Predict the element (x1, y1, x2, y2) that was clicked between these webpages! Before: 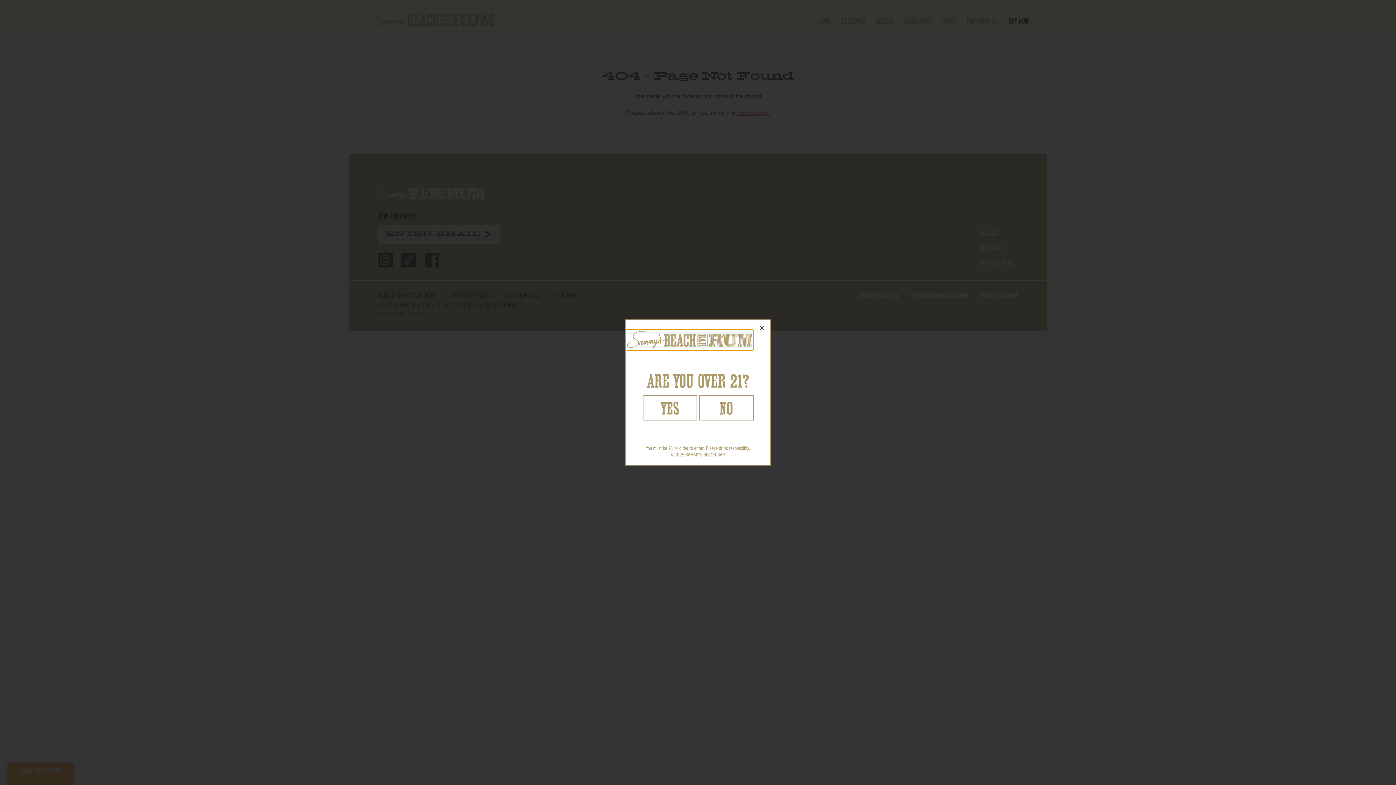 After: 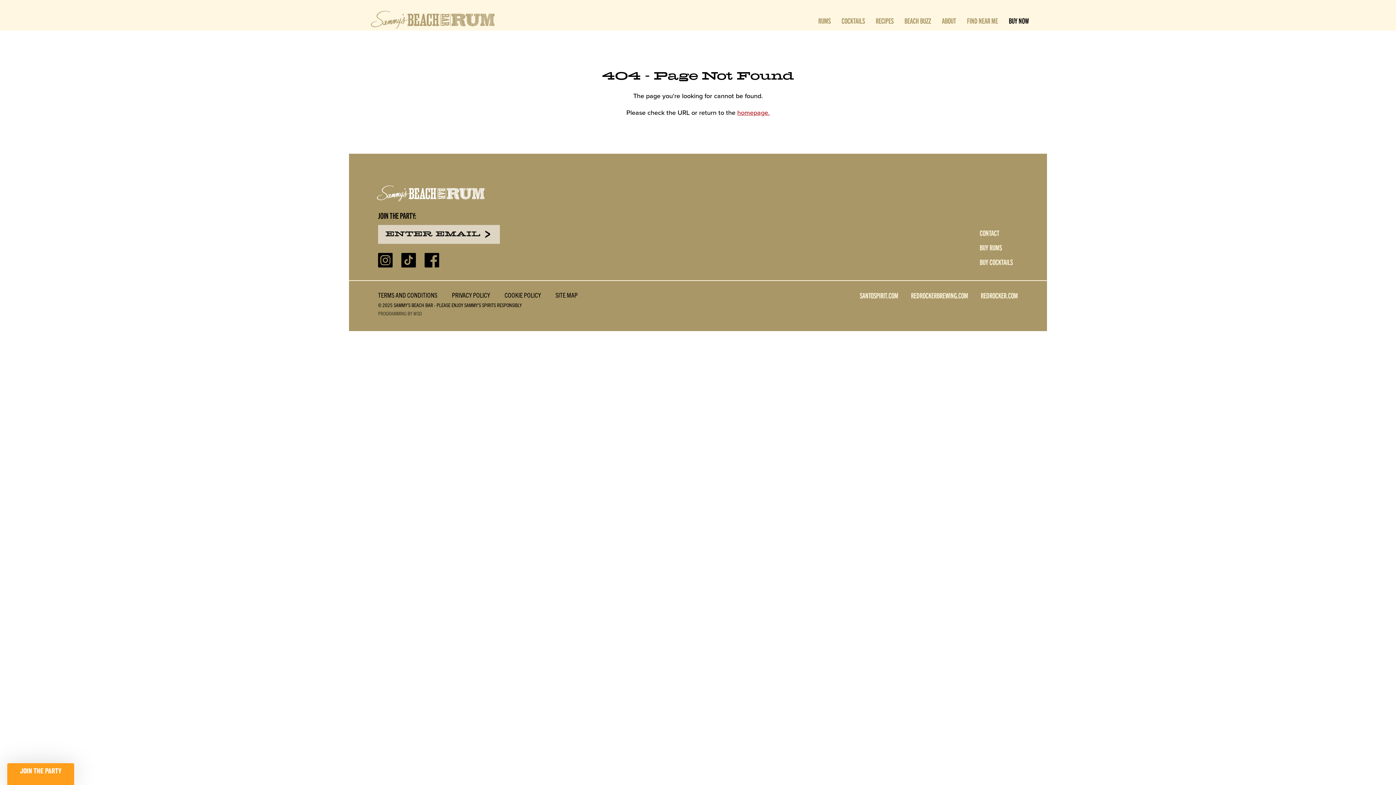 Action: bbox: (642, 395, 697, 420)